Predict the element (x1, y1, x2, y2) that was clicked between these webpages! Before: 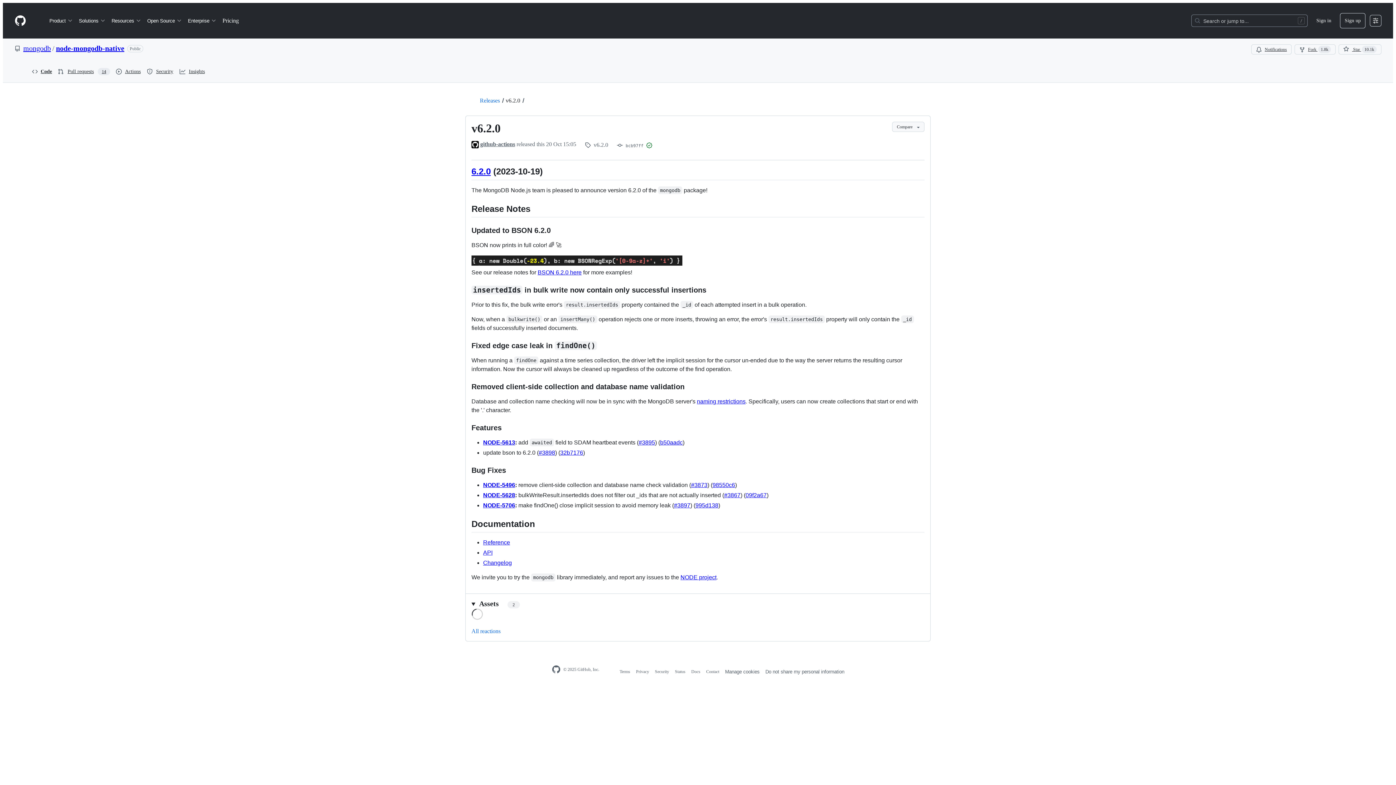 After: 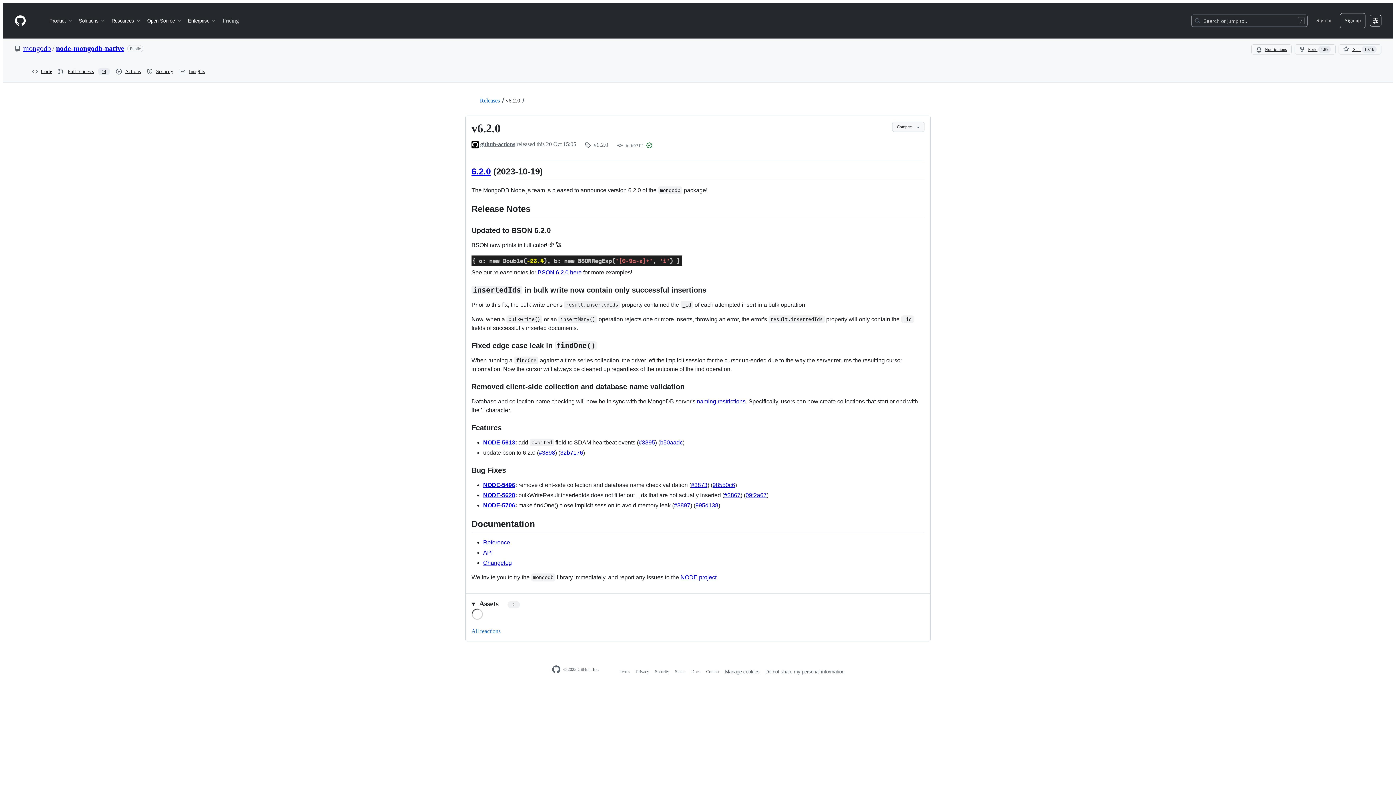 Action: bbox: (219, 14, 241, 26) label: Pricing